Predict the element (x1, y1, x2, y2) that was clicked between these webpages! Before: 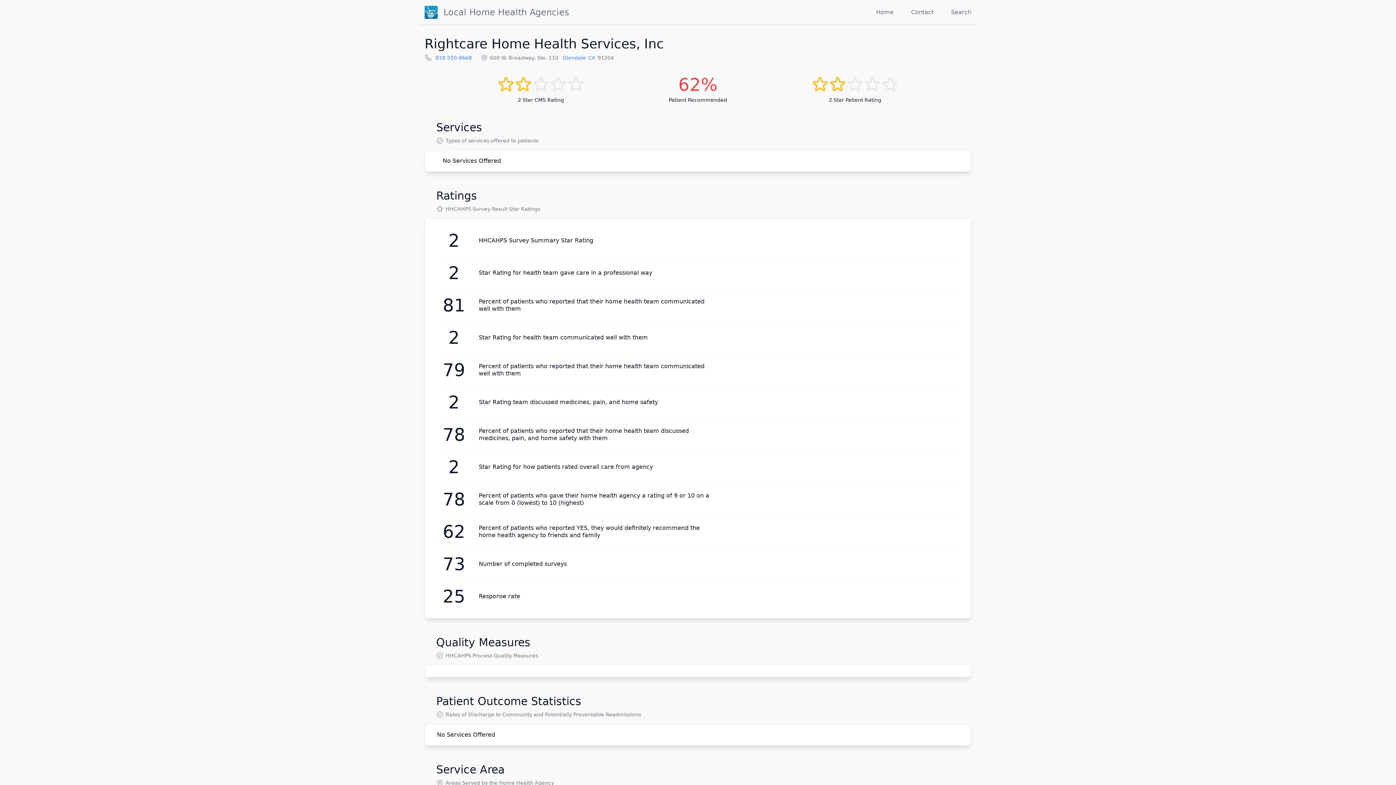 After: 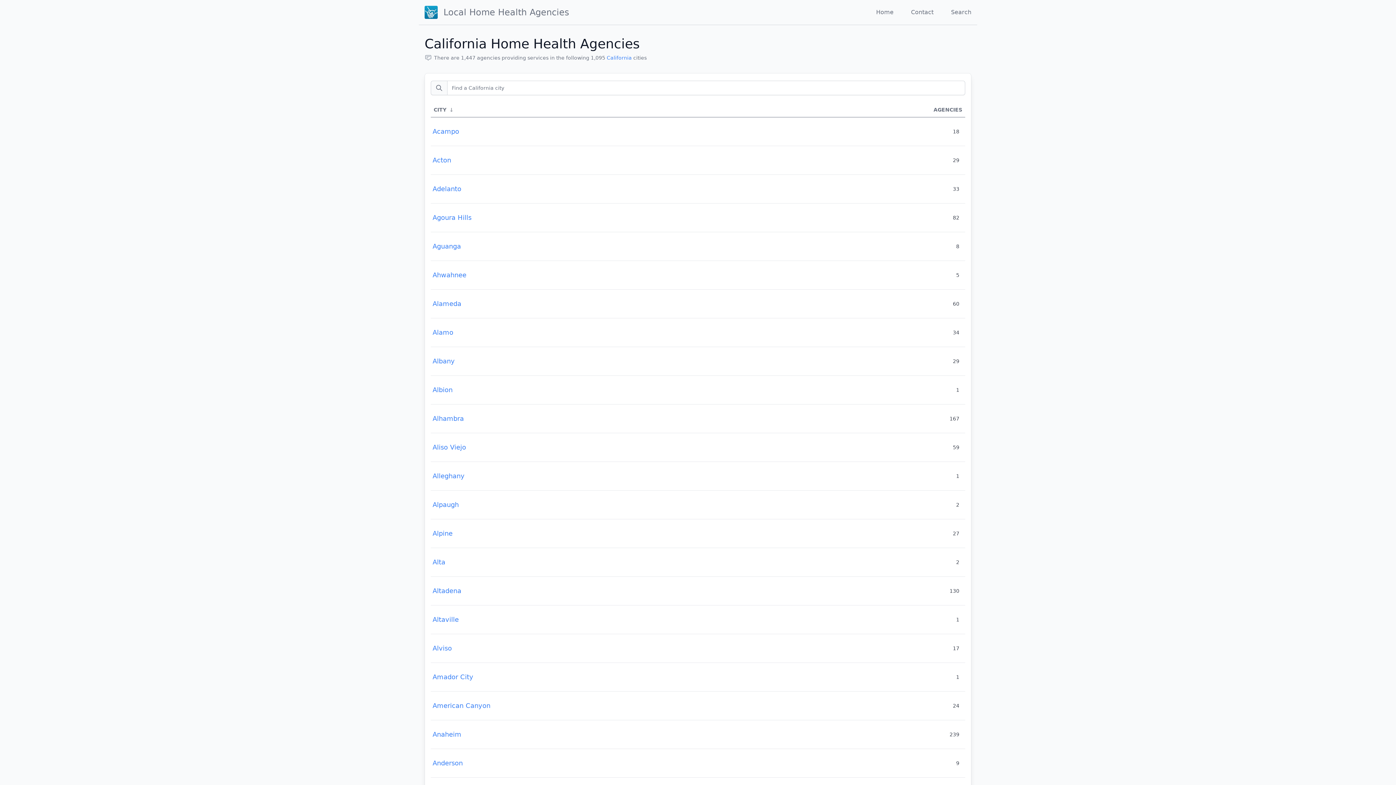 Action: bbox: (588, 54, 595, 60) label: CA